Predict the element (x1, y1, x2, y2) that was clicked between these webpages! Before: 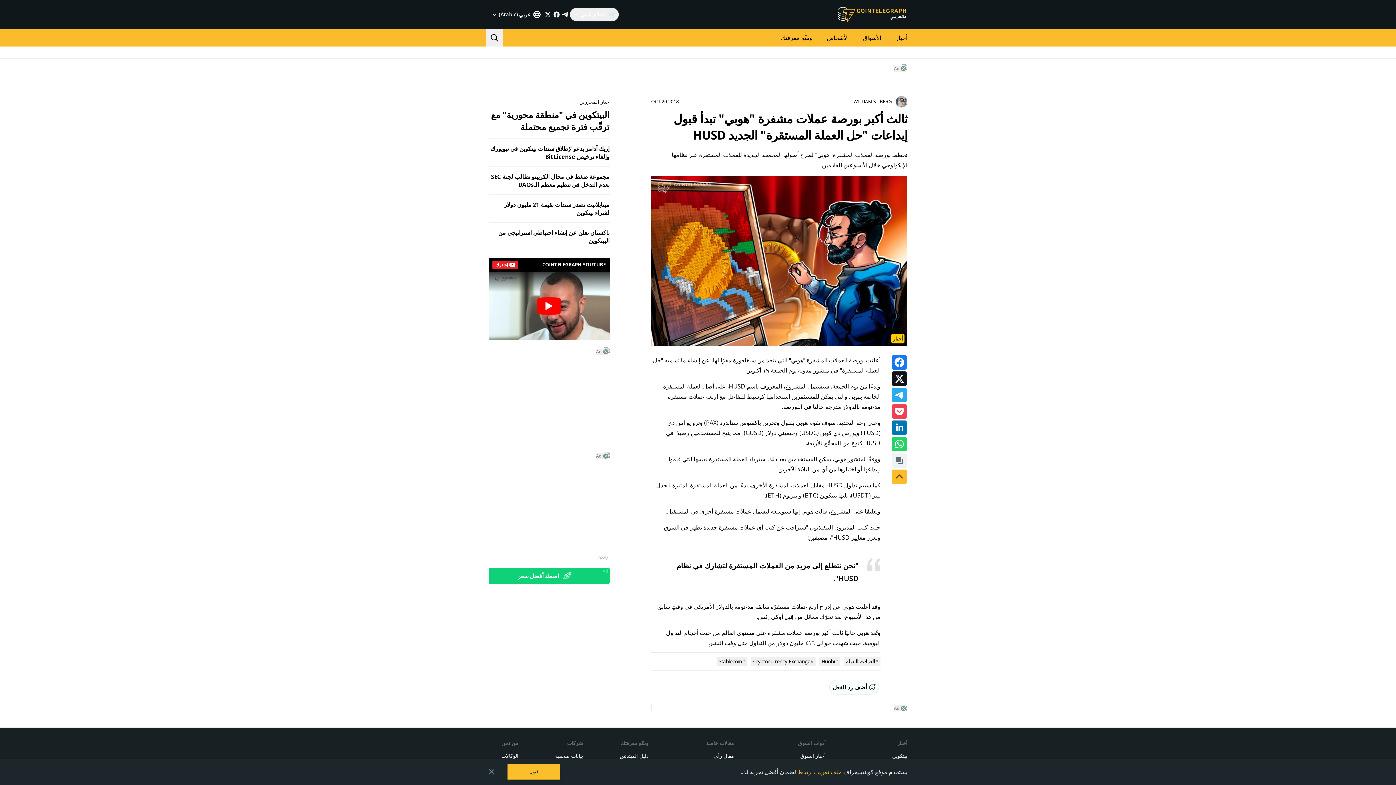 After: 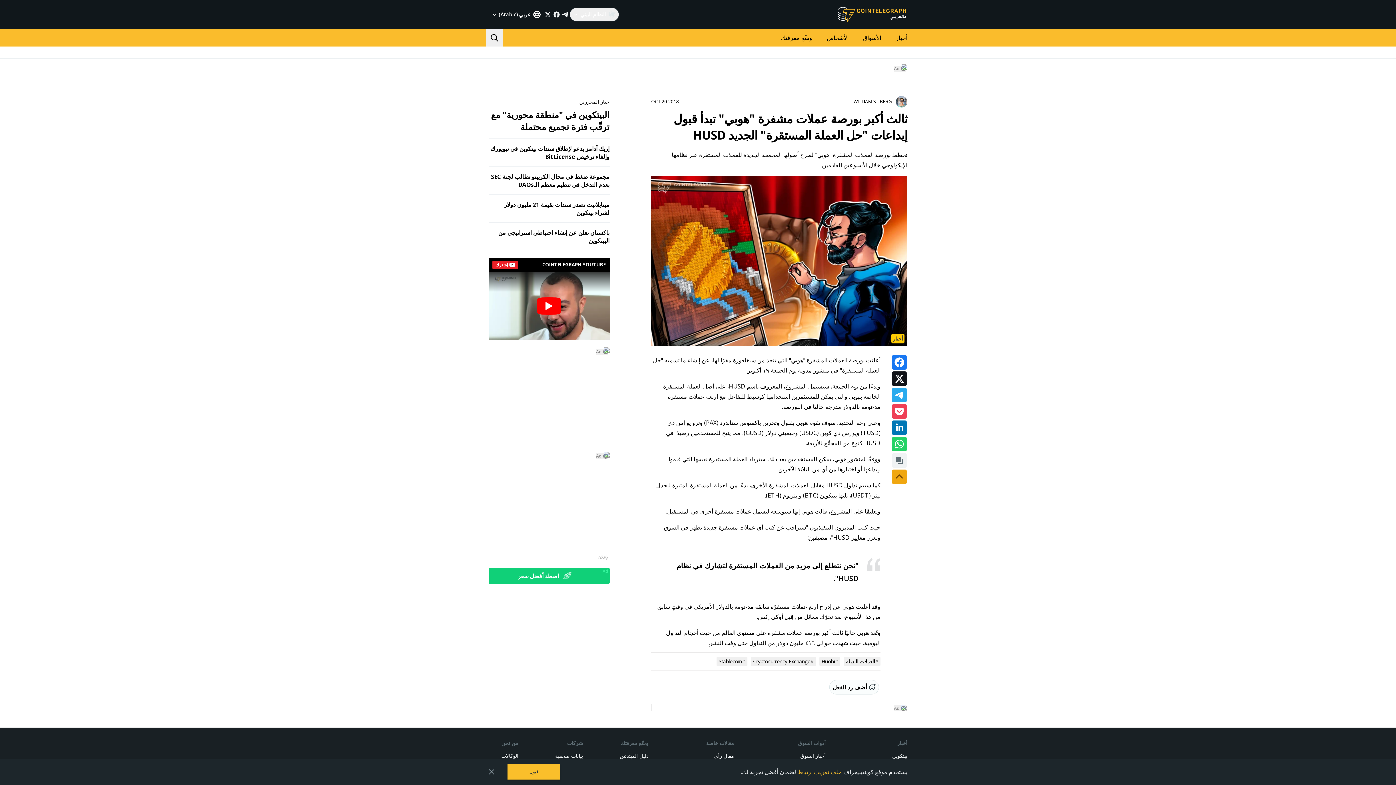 Action: bbox: (892, 469, 906, 484)